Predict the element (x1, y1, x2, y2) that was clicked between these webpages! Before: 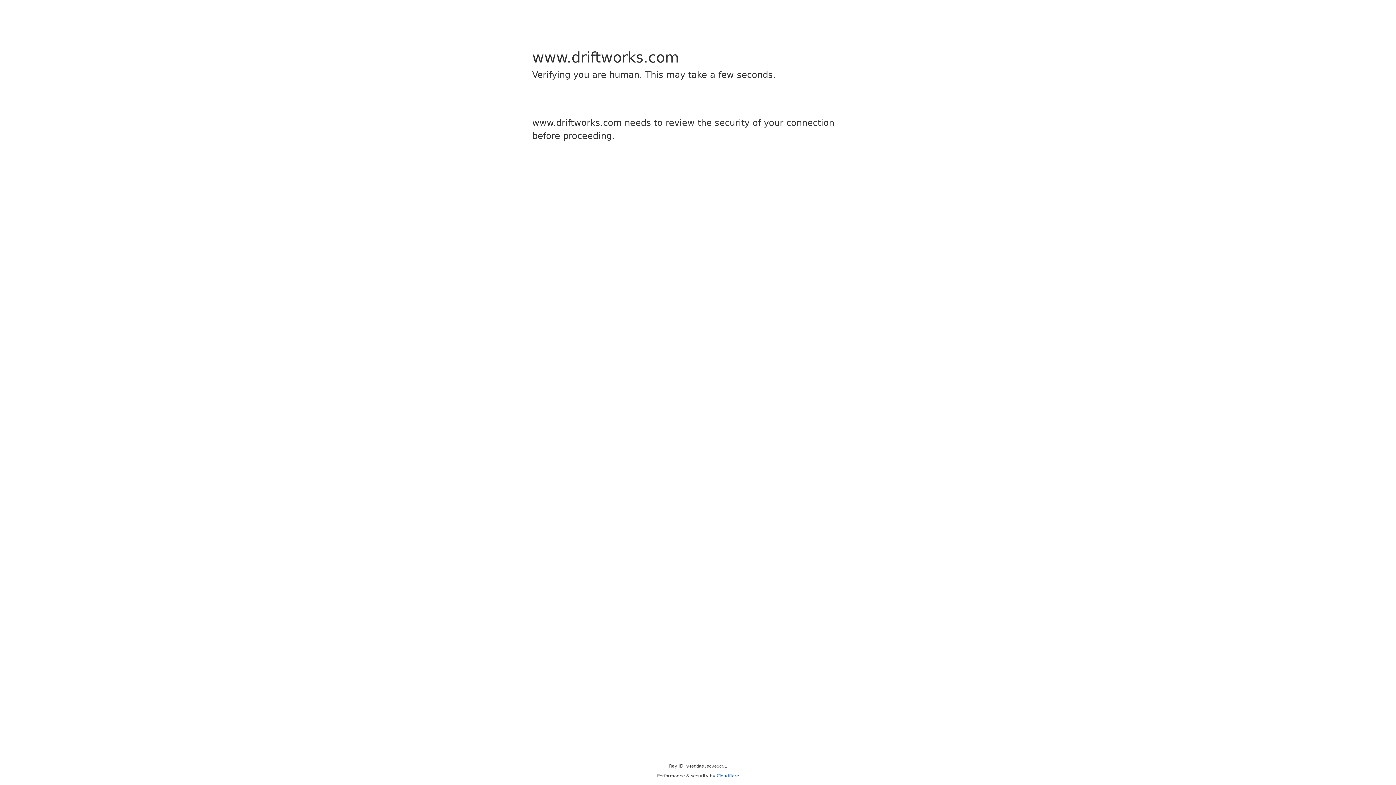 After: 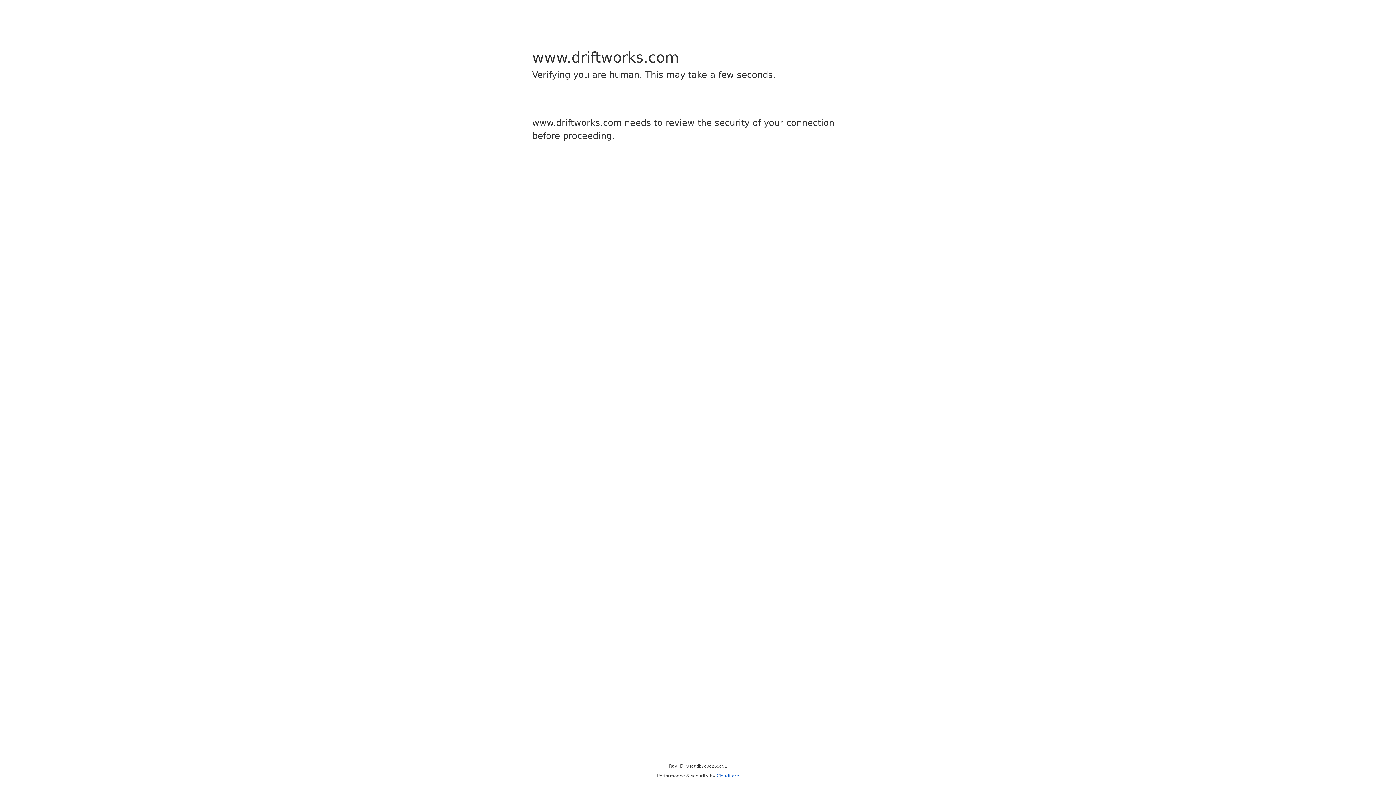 Action: bbox: (716, 773, 739, 778) label: Cloudflare